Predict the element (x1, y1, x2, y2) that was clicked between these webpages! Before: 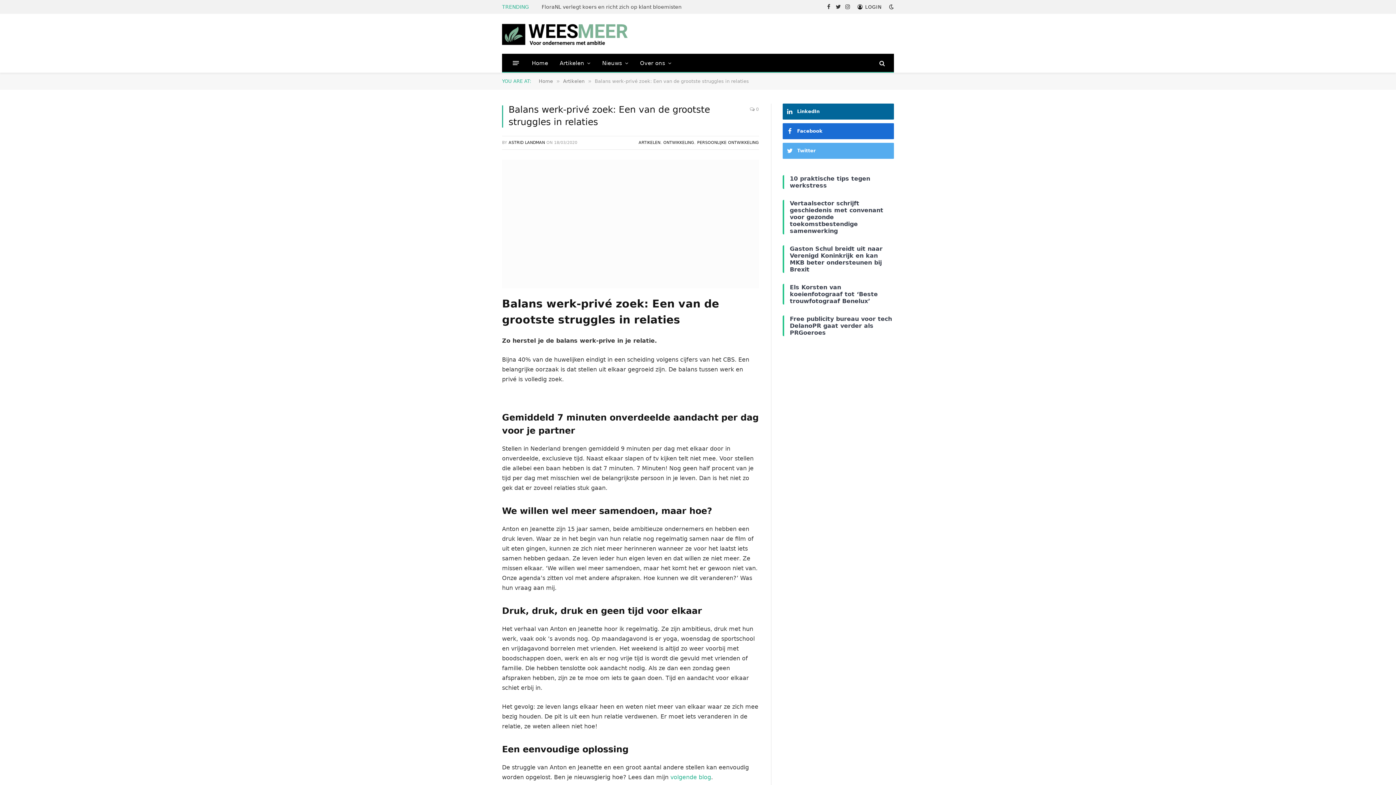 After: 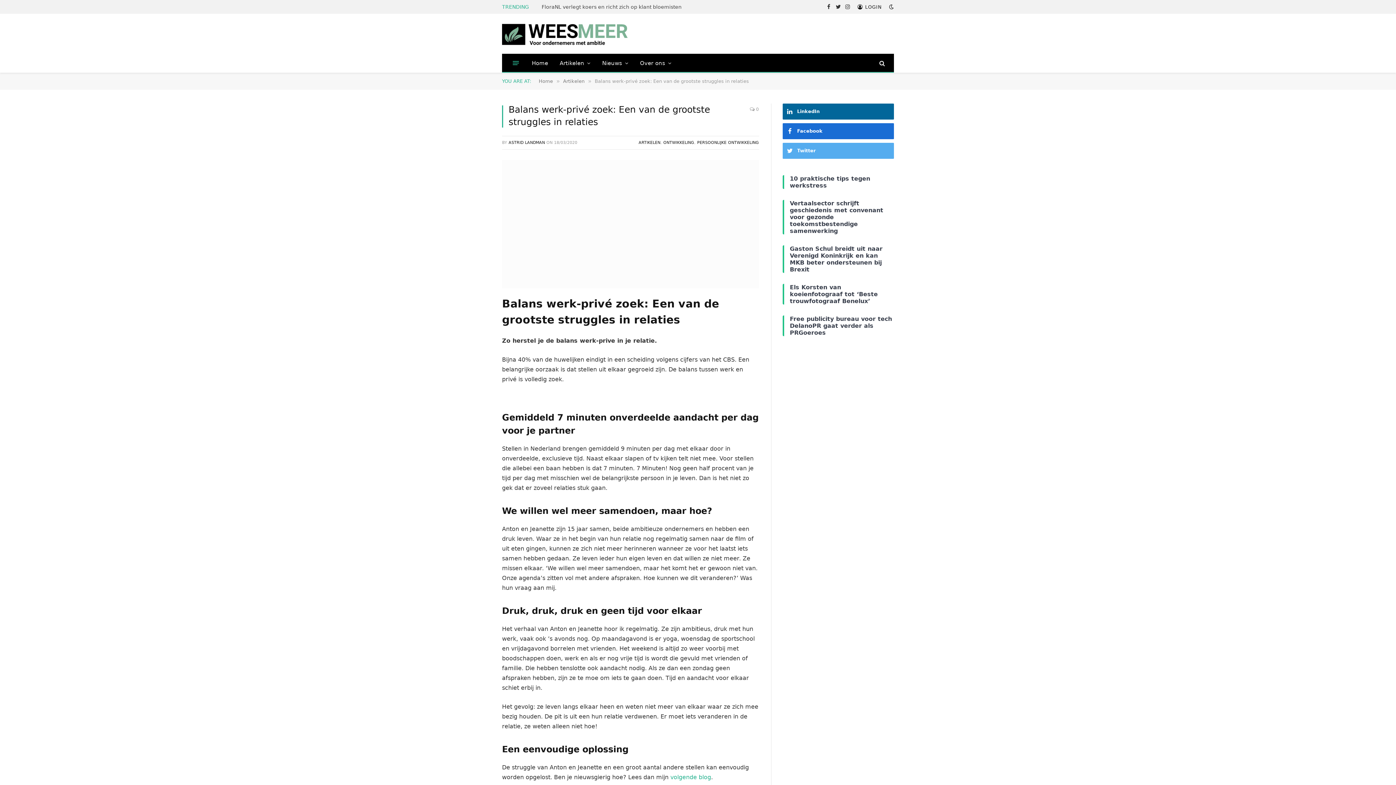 Action: label: Menu bbox: (512, 57, 519, 68)